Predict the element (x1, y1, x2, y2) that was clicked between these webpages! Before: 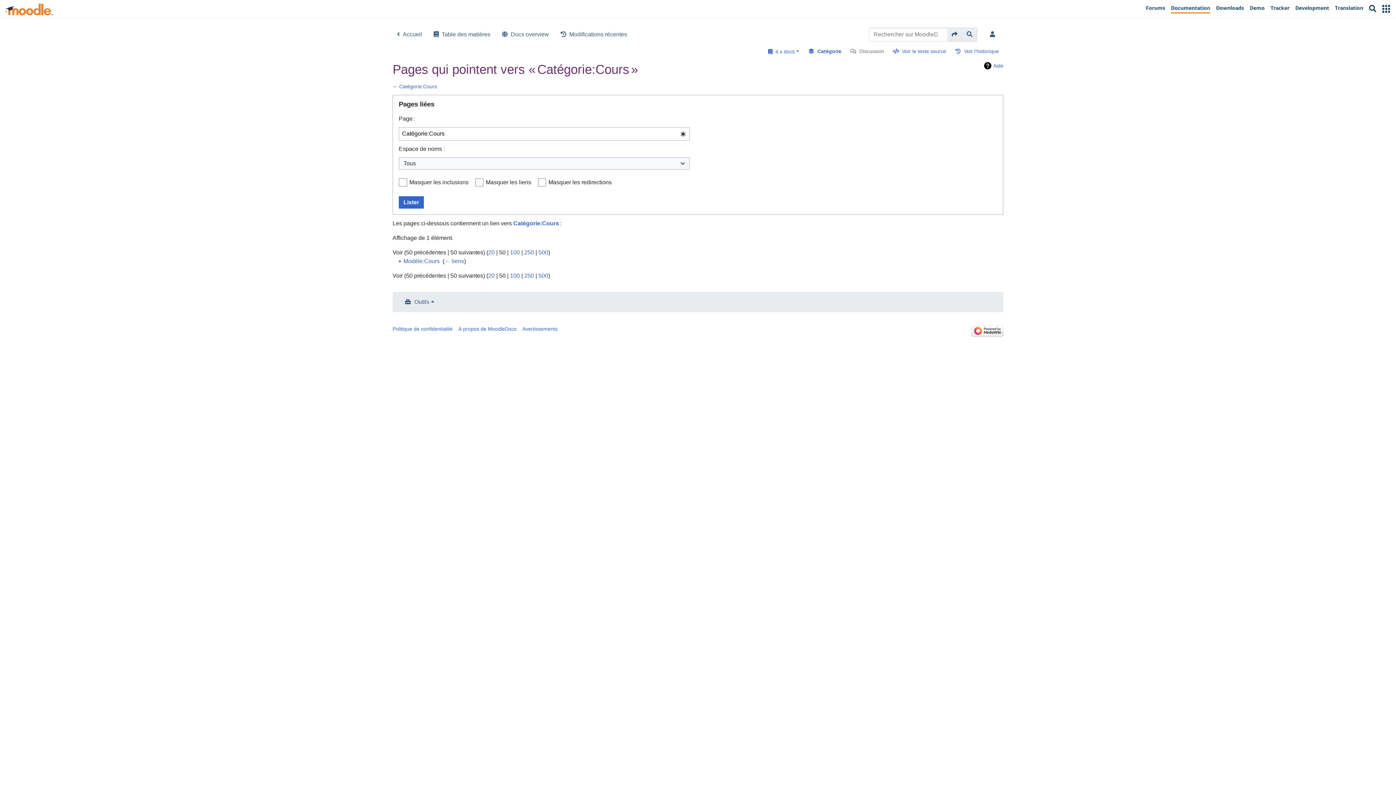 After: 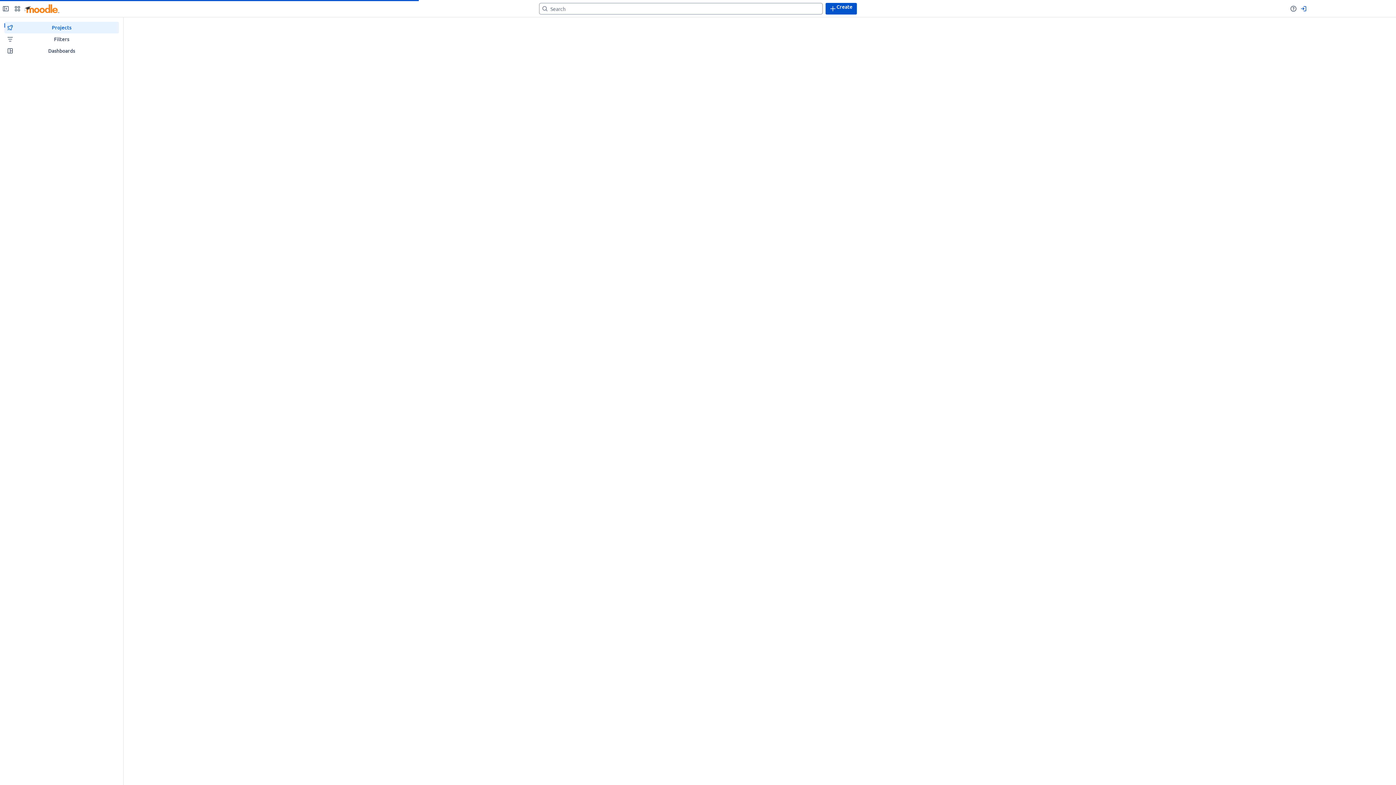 Action: bbox: (1268, 1, 1292, 16) label: Tracker